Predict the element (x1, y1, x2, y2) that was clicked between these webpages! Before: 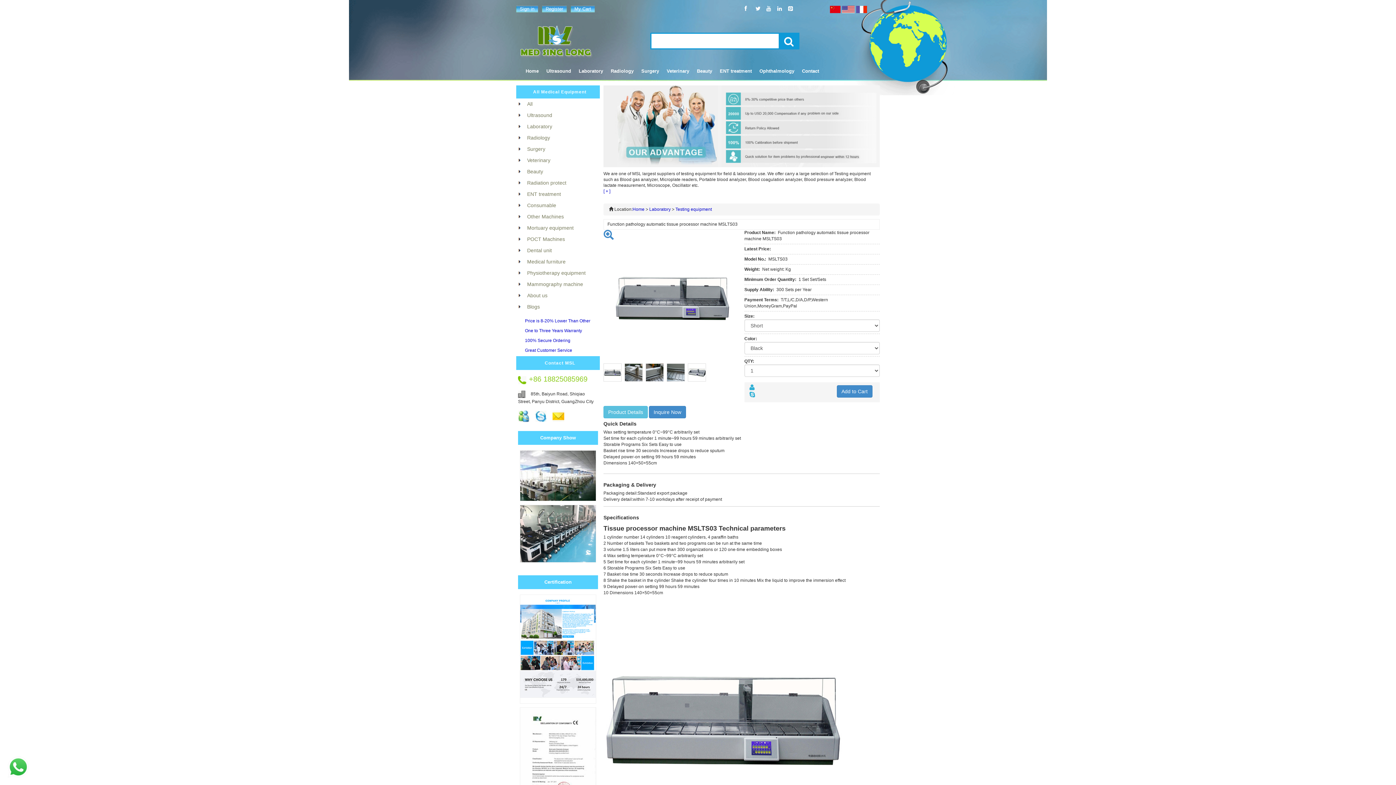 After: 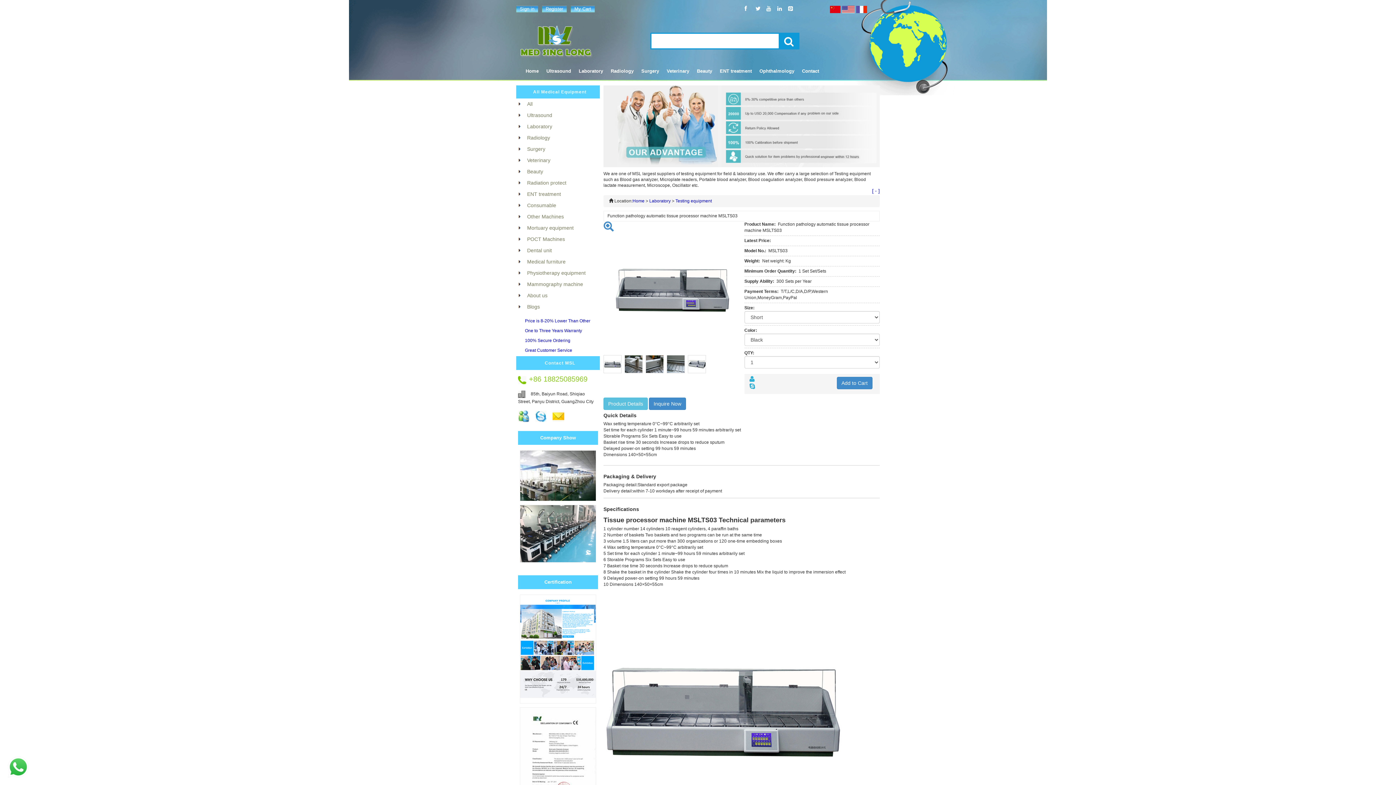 Action: bbox: (603, 188, 610, 193) label: [ + ]